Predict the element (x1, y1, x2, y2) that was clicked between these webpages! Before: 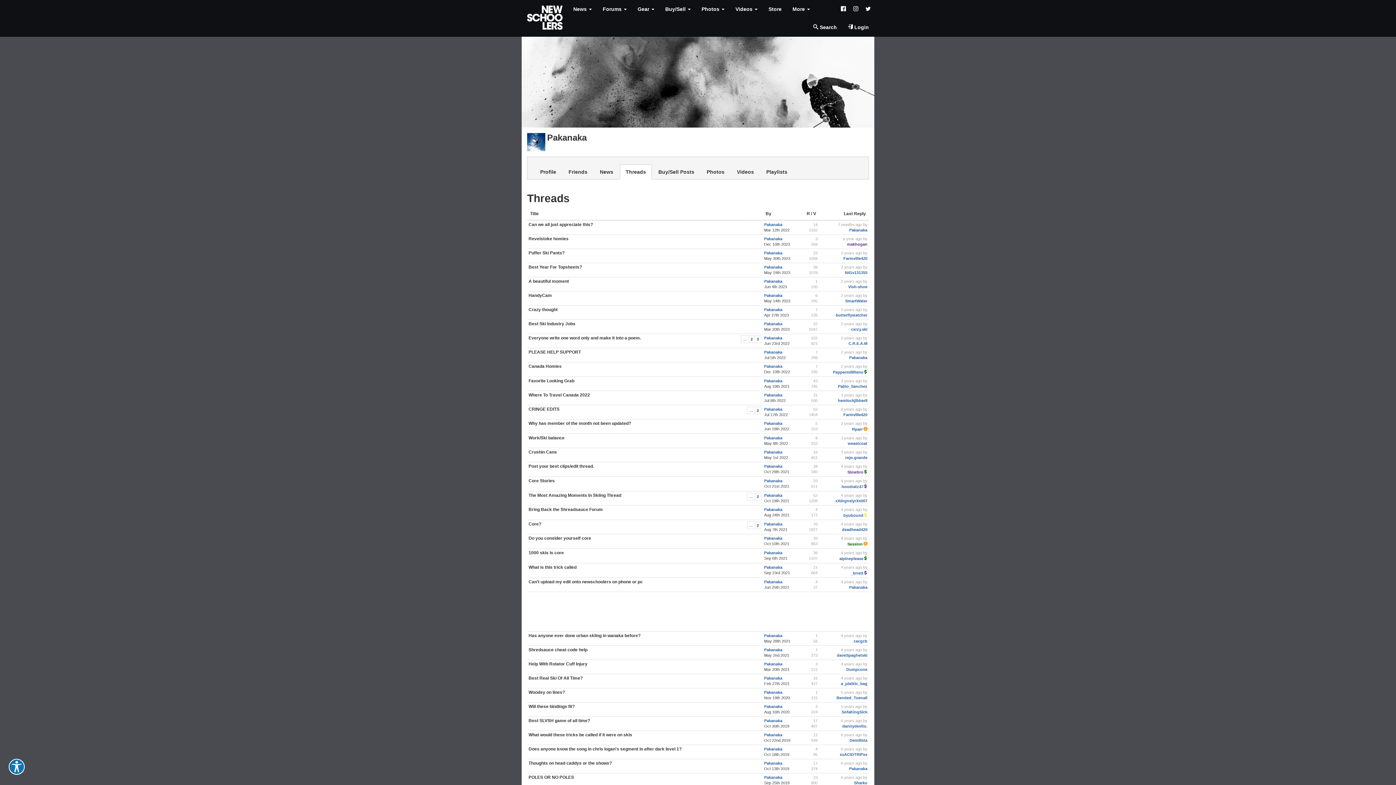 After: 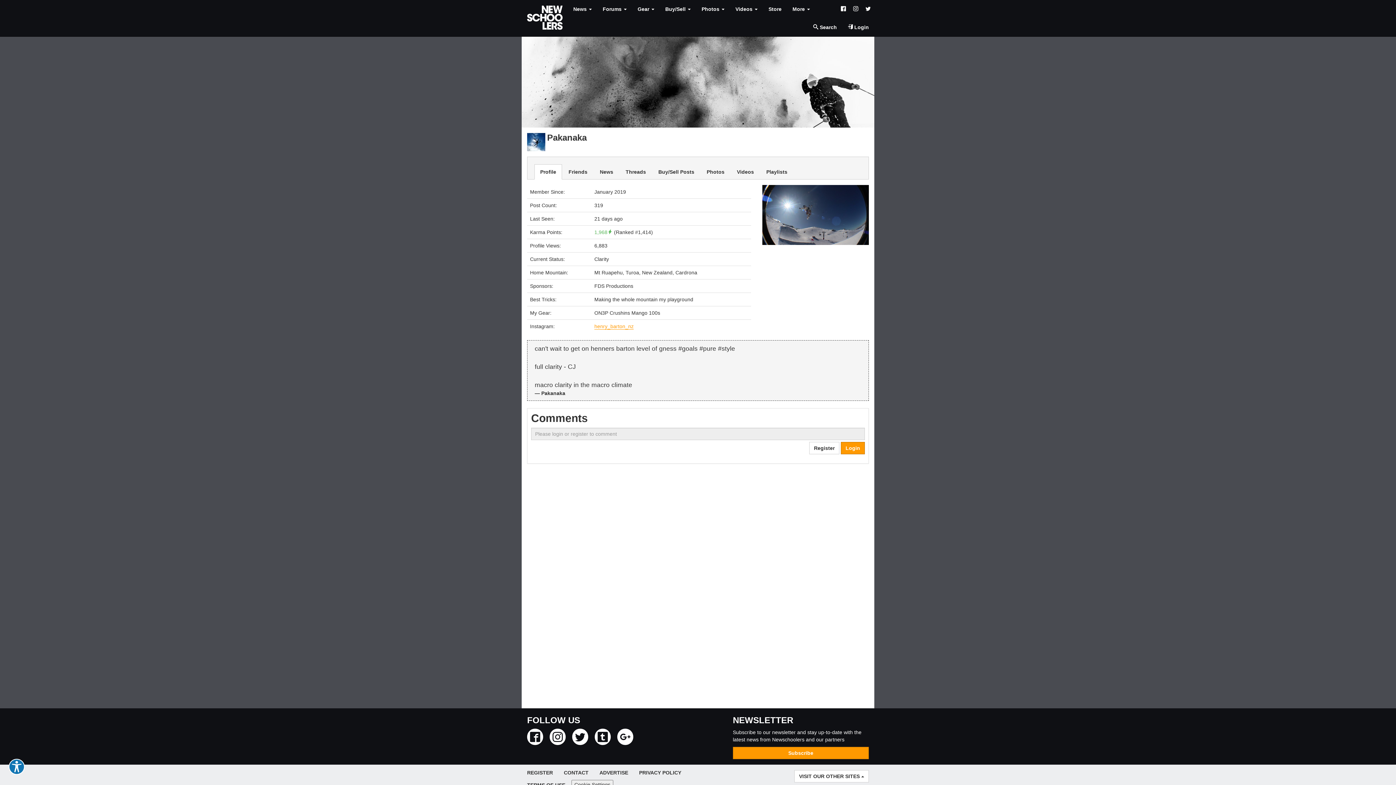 Action: bbox: (764, 761, 782, 765) label: Pakanaka